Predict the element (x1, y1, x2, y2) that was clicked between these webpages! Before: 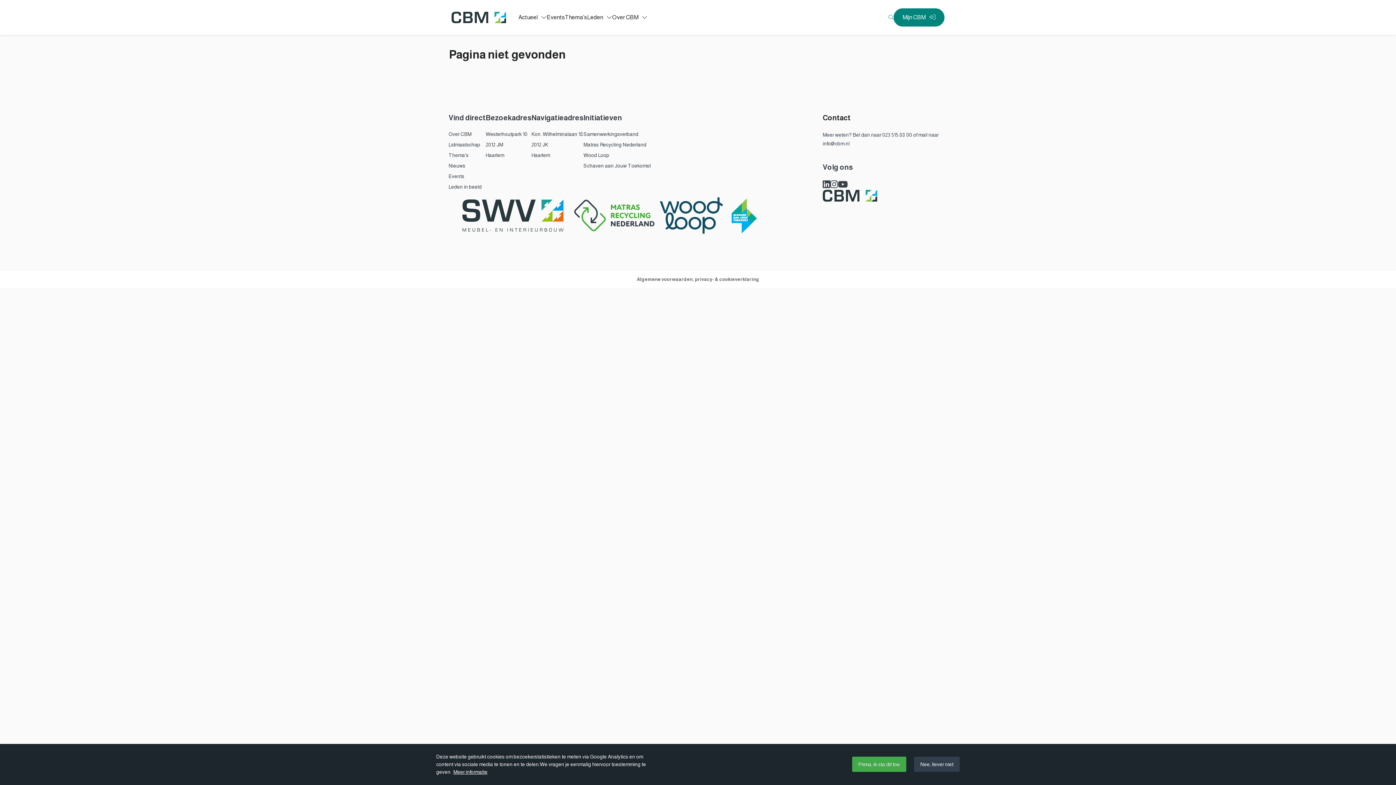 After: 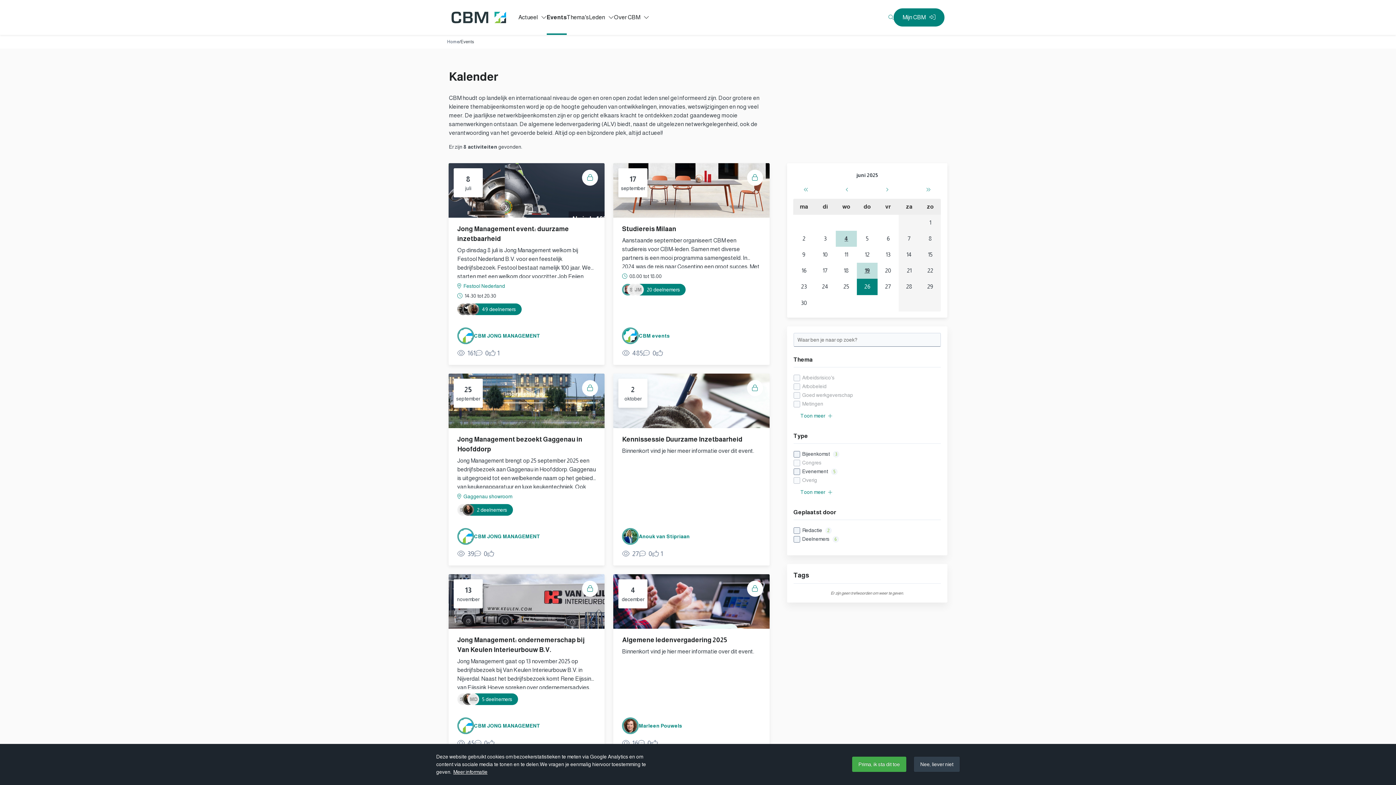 Action: bbox: (546, 3, 565, 31) label: Events